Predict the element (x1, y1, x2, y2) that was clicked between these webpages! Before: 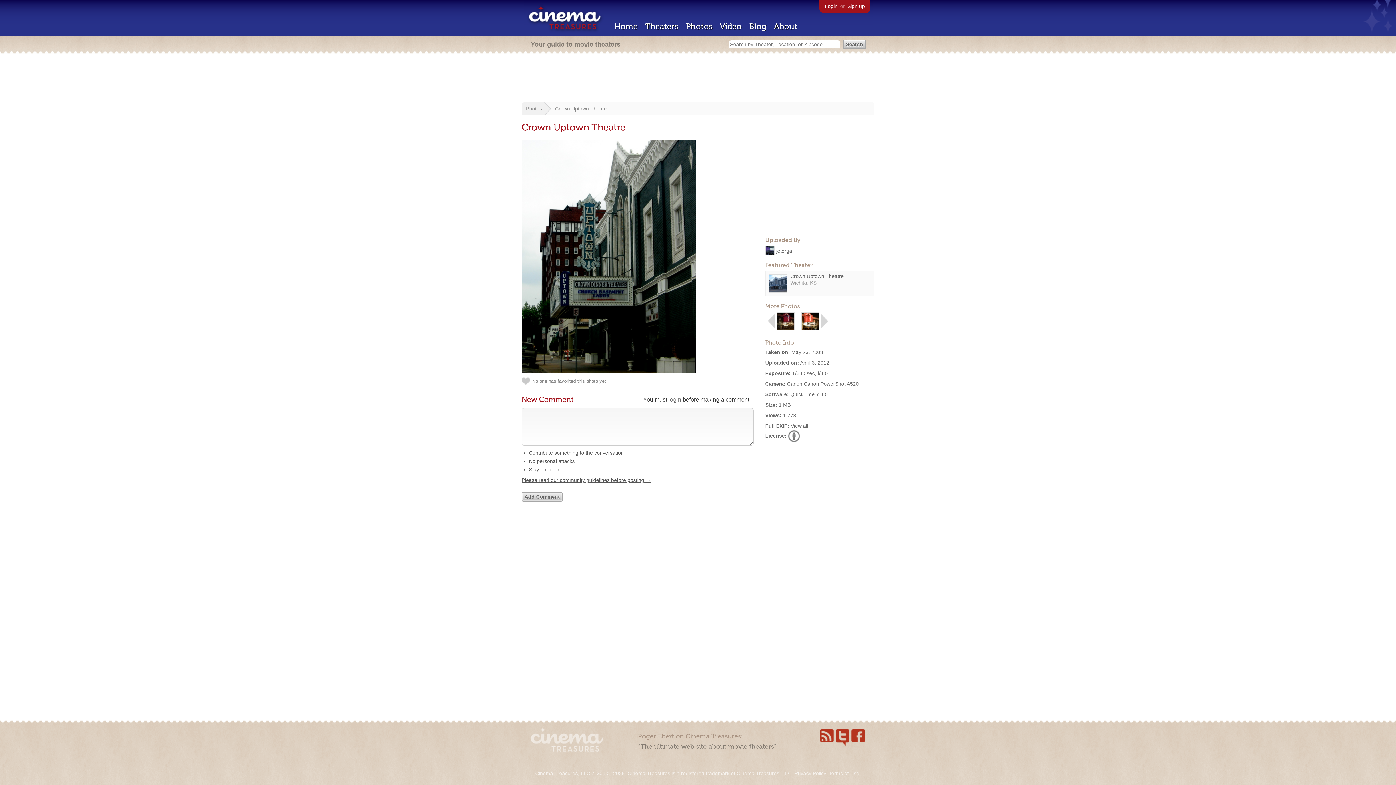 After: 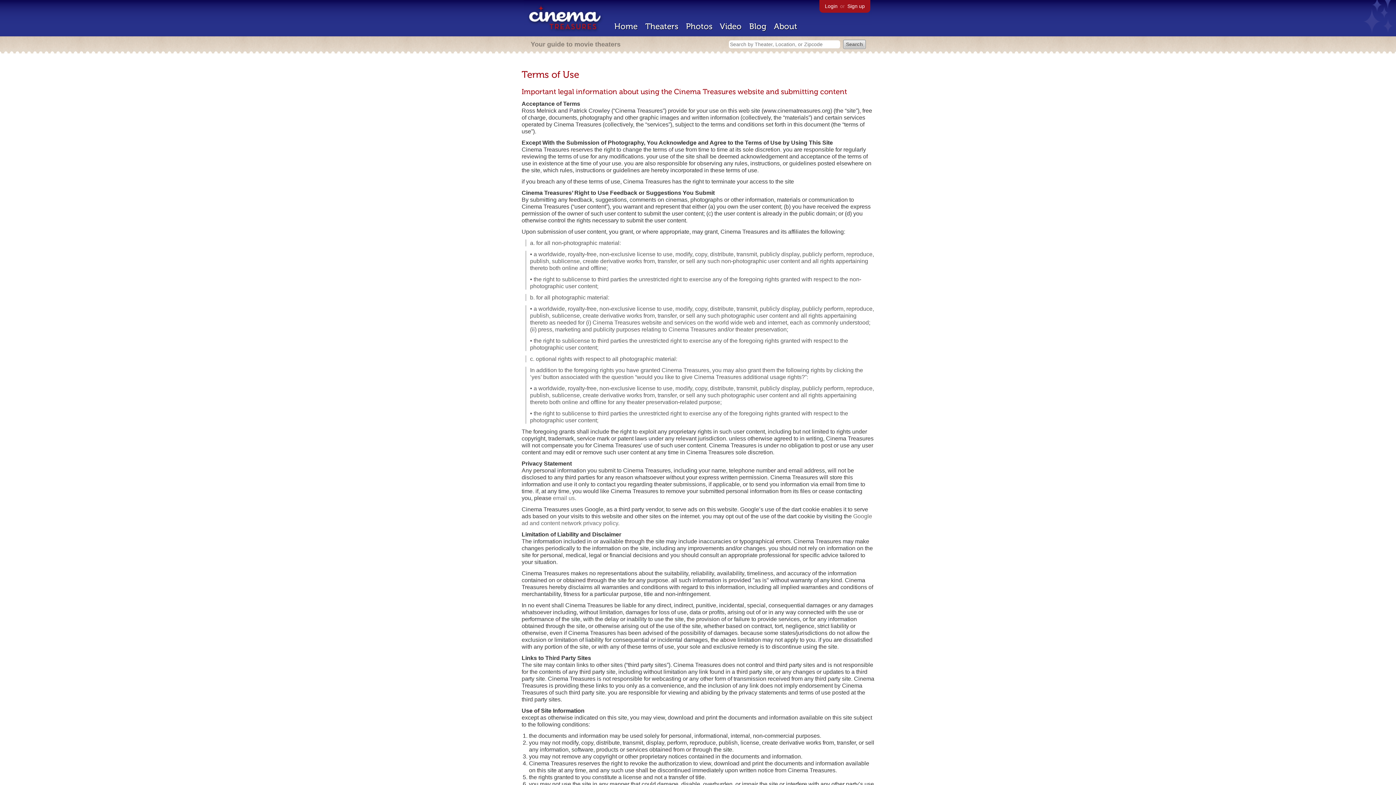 Action: label: Terms of Use bbox: (828, 770, 859, 776)